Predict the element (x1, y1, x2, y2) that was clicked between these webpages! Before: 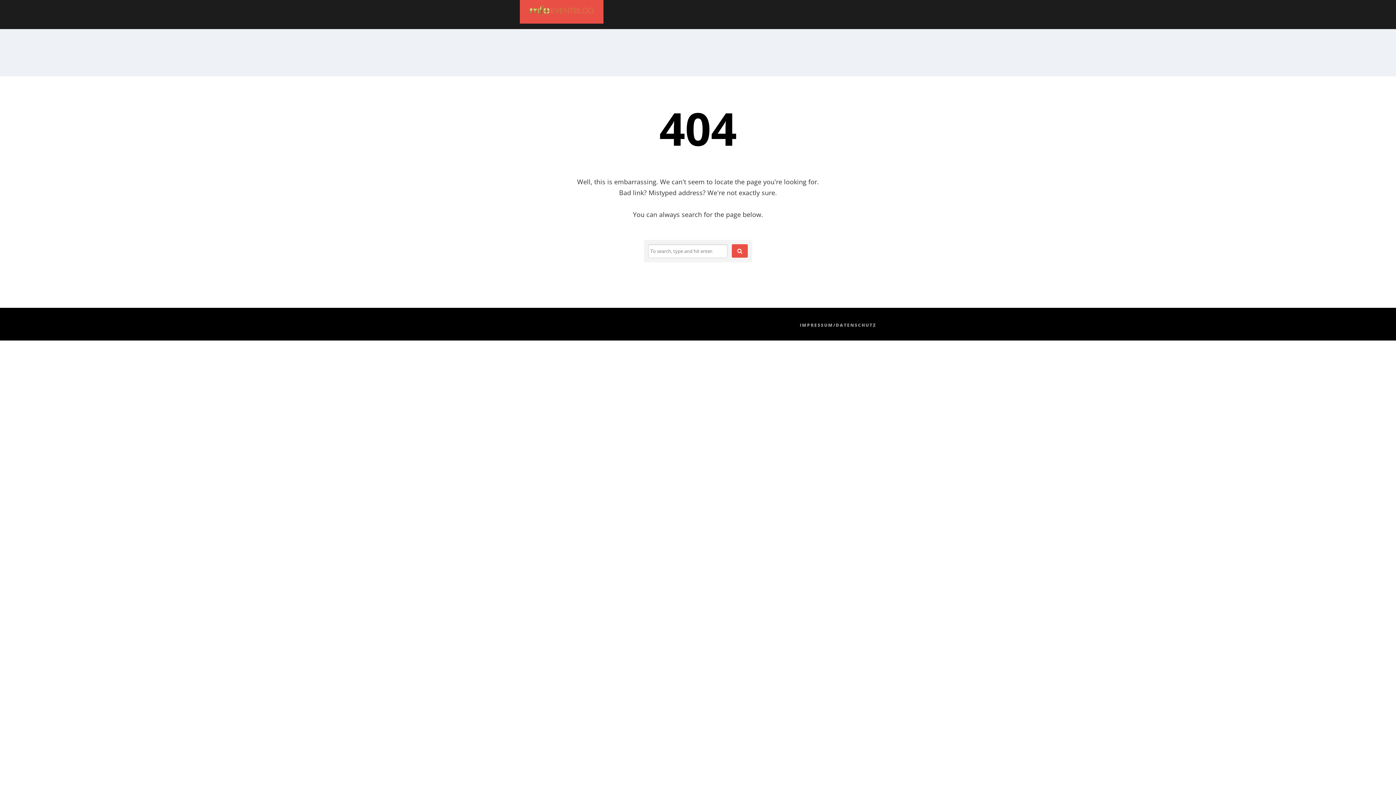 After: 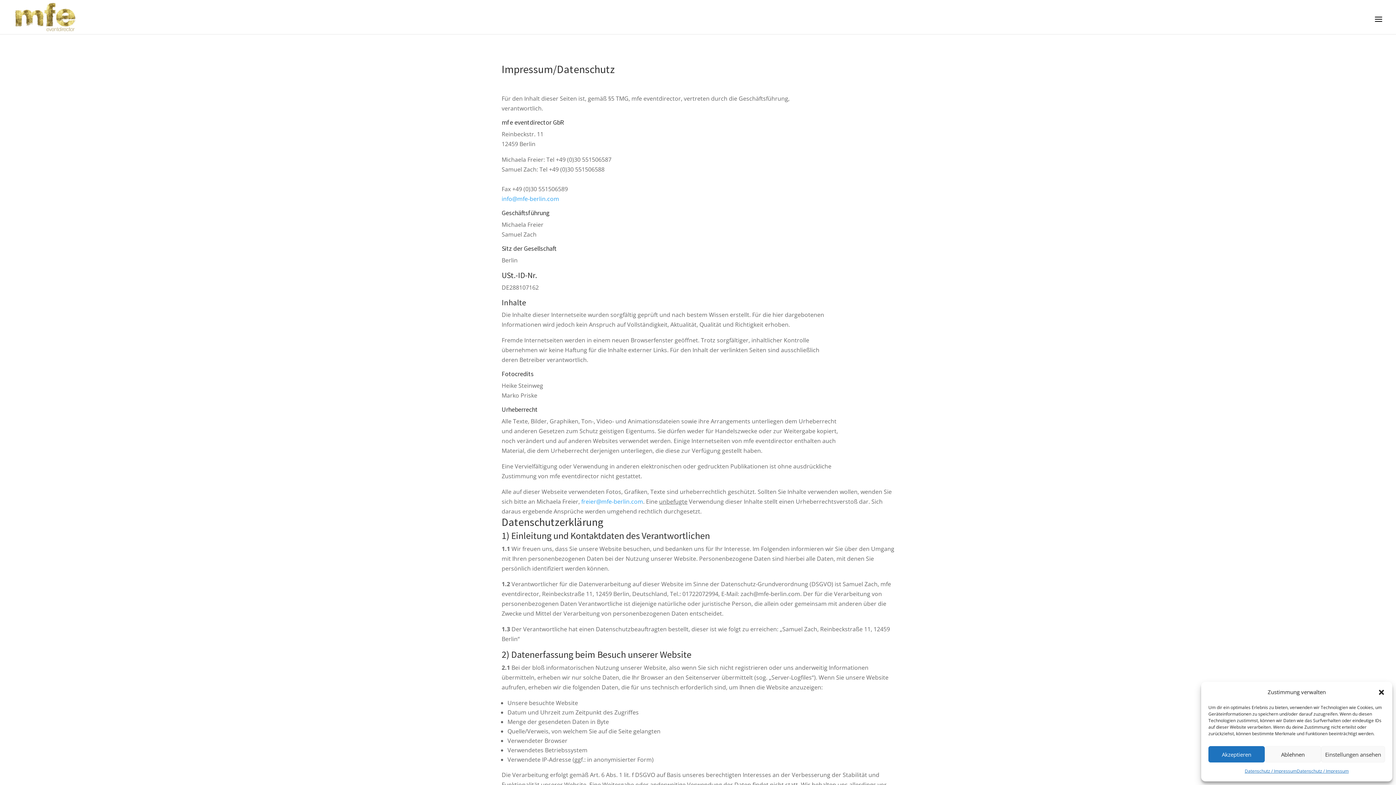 Action: label: IMPRESSUM/DATENSCHUTZ bbox: (800, 322, 876, 328)